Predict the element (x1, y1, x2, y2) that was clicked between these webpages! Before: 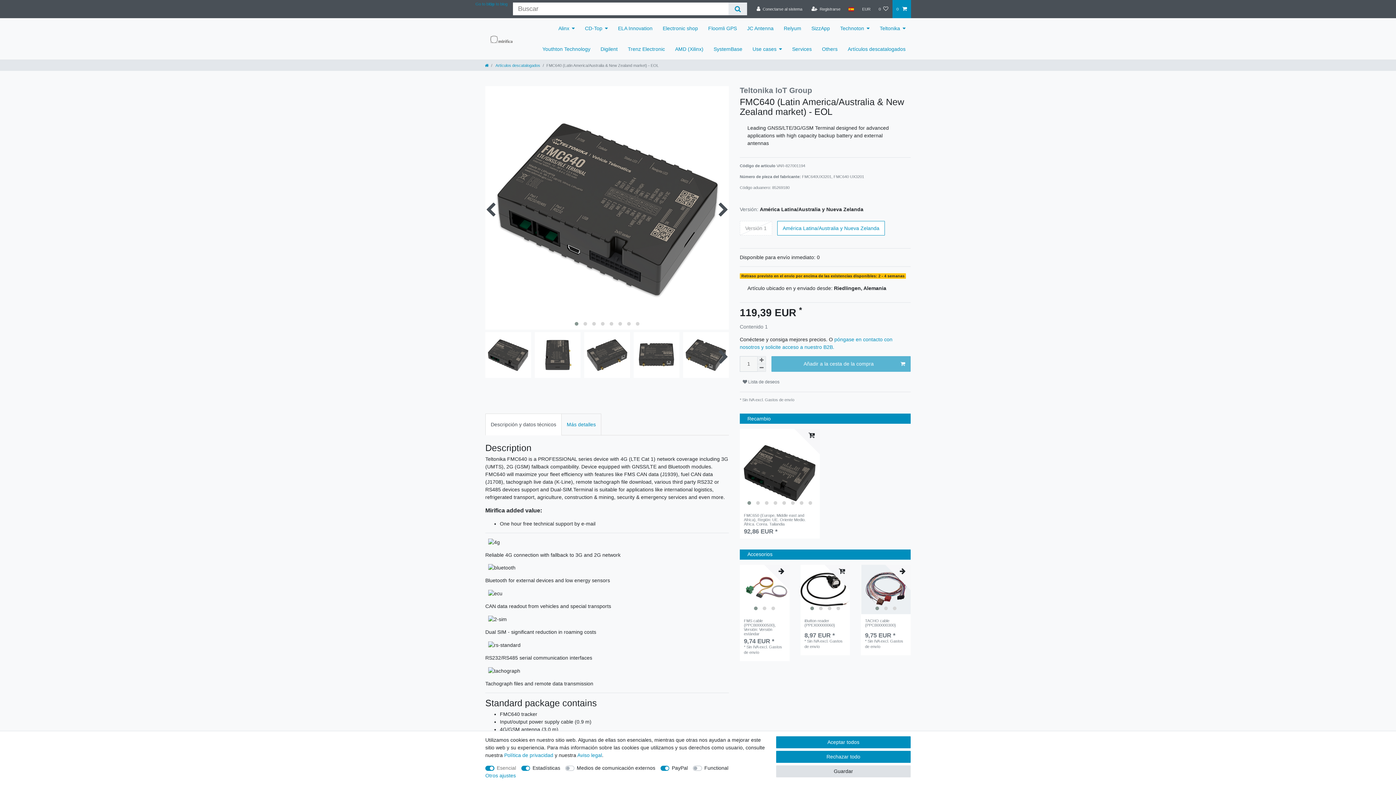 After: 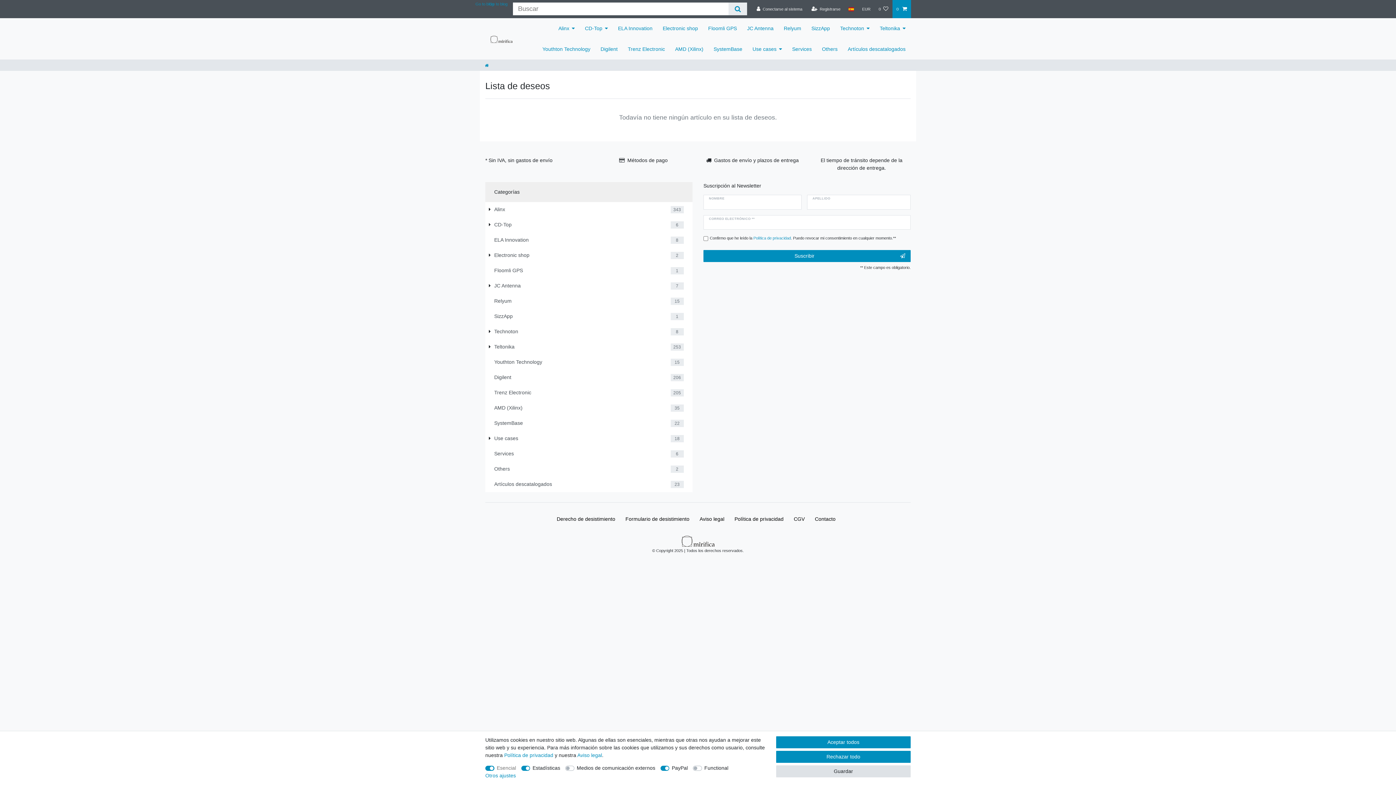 Action: label: Lista de deseos bbox: (874, 0, 892, 18)